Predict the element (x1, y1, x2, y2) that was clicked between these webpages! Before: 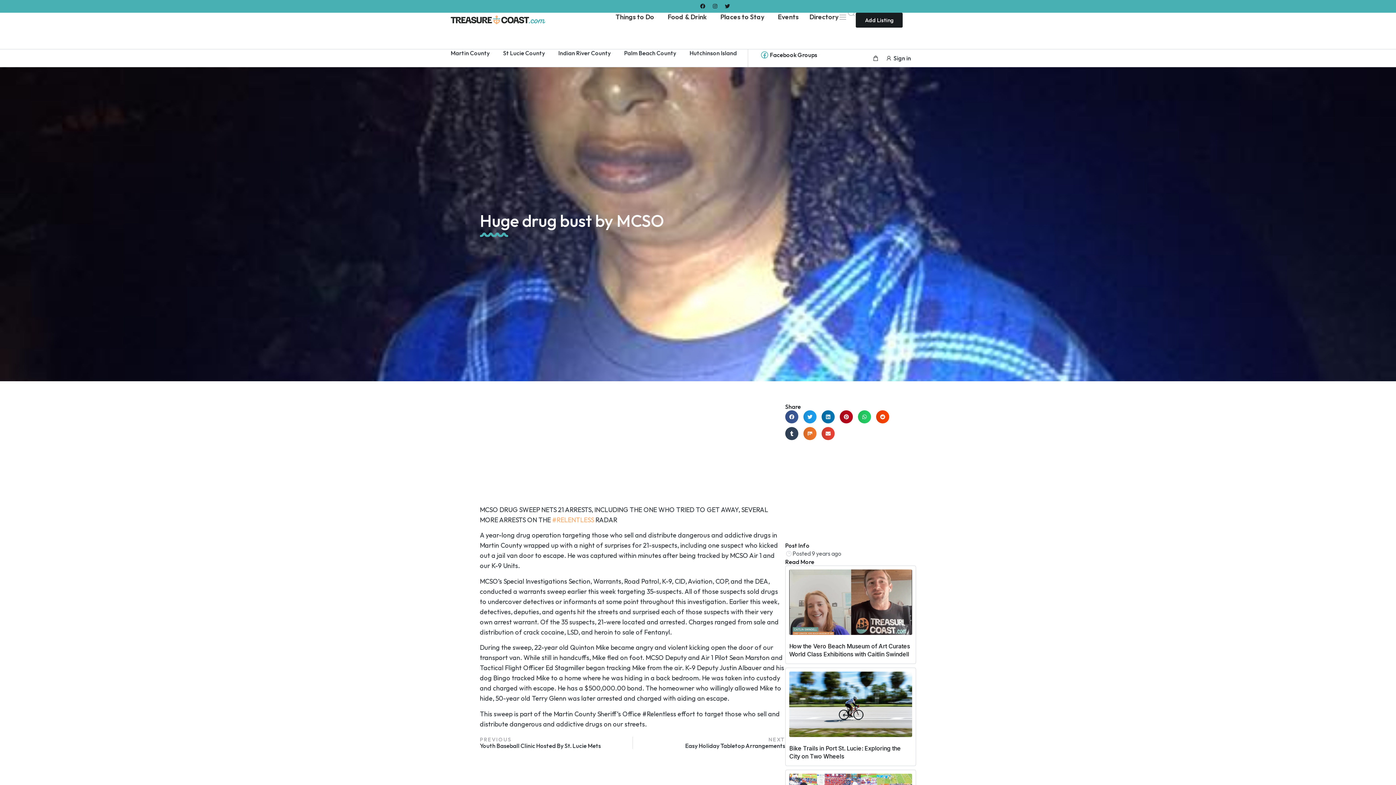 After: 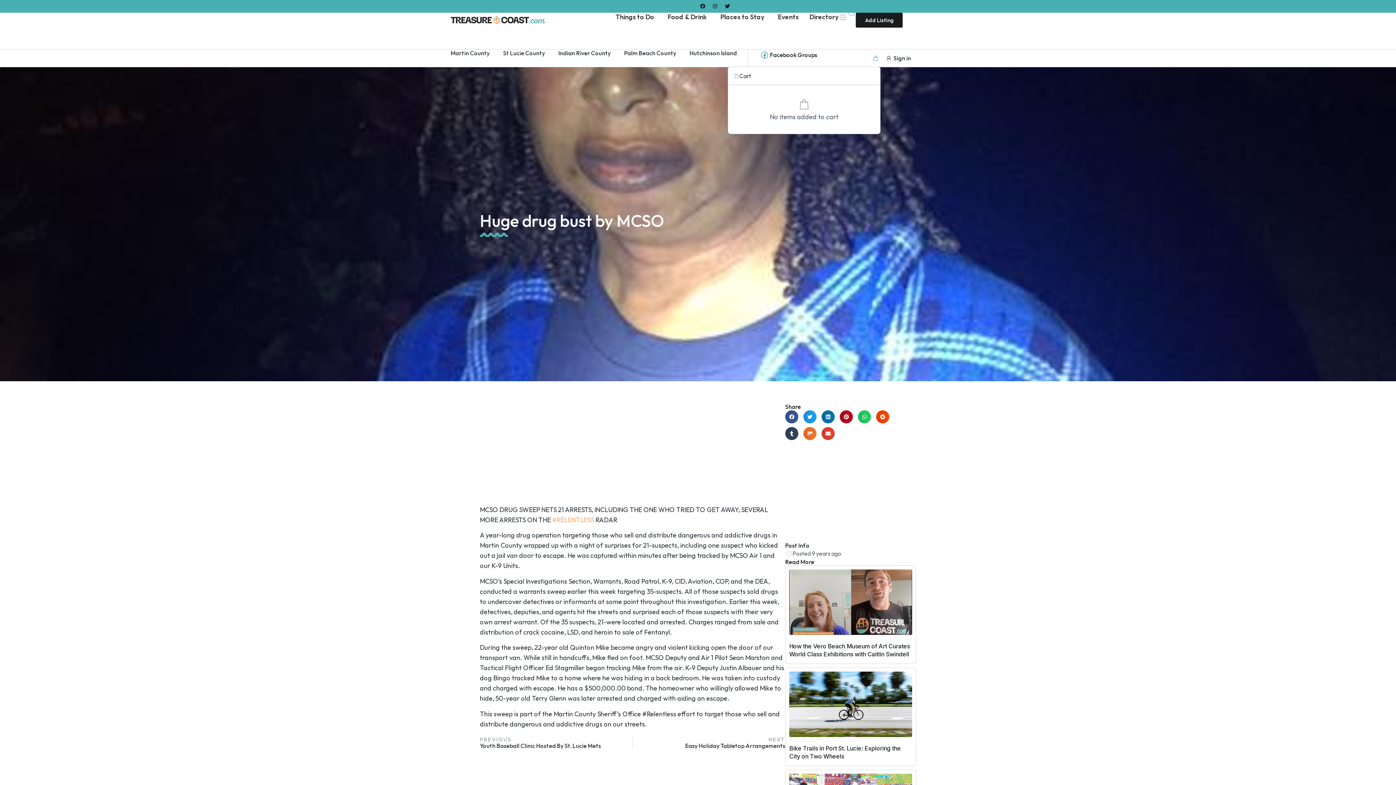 Action: label: Cart bbox: (871, 53, 880, 62)